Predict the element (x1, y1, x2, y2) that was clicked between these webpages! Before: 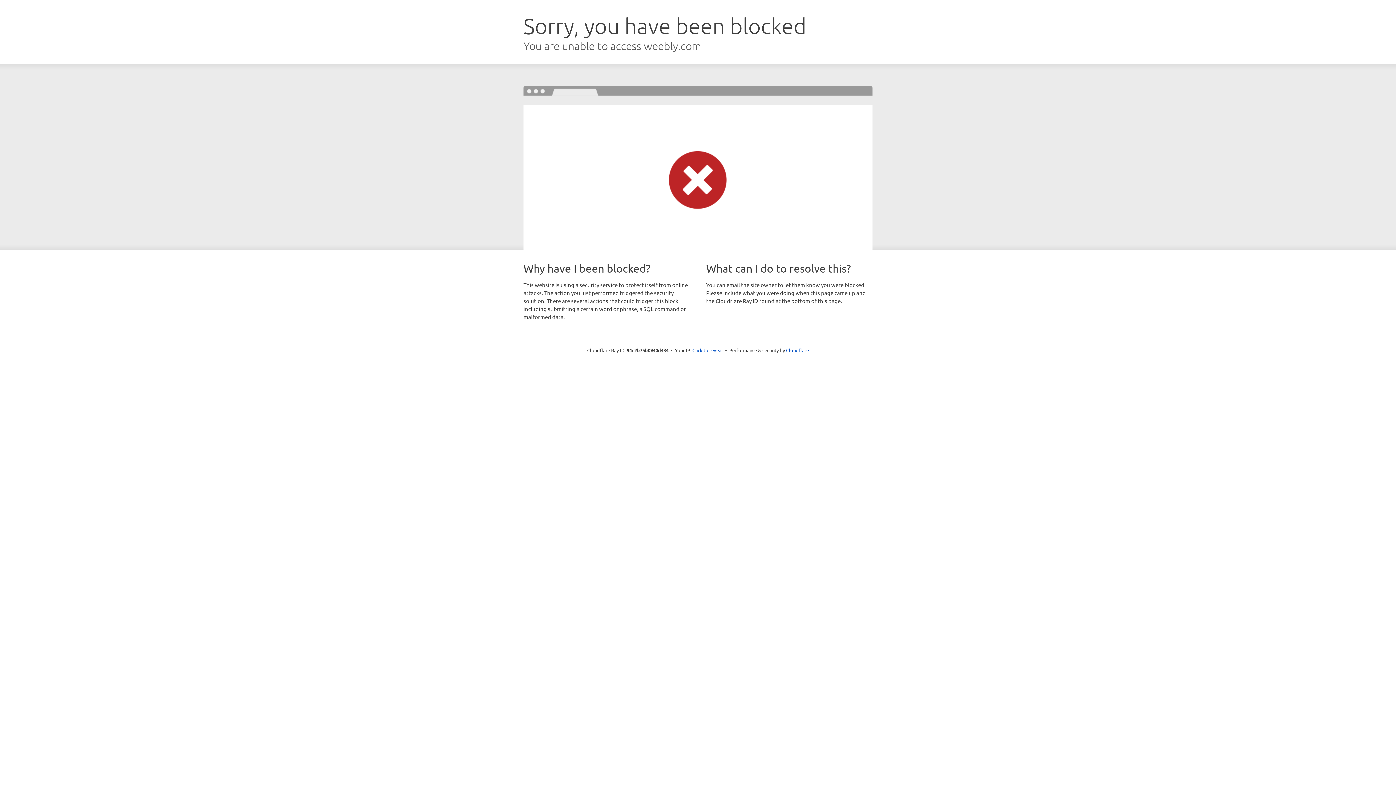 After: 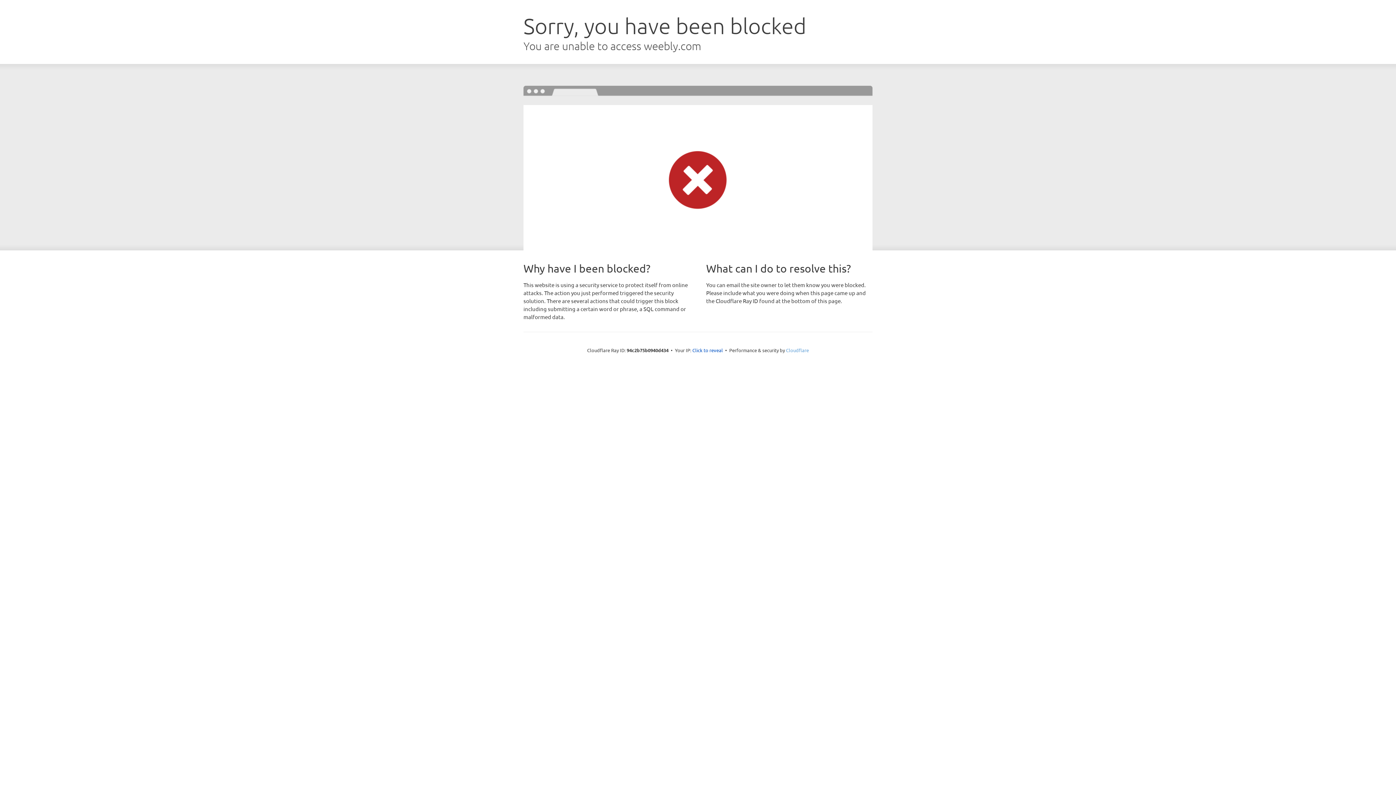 Action: label: Cloudflare bbox: (786, 347, 809, 353)